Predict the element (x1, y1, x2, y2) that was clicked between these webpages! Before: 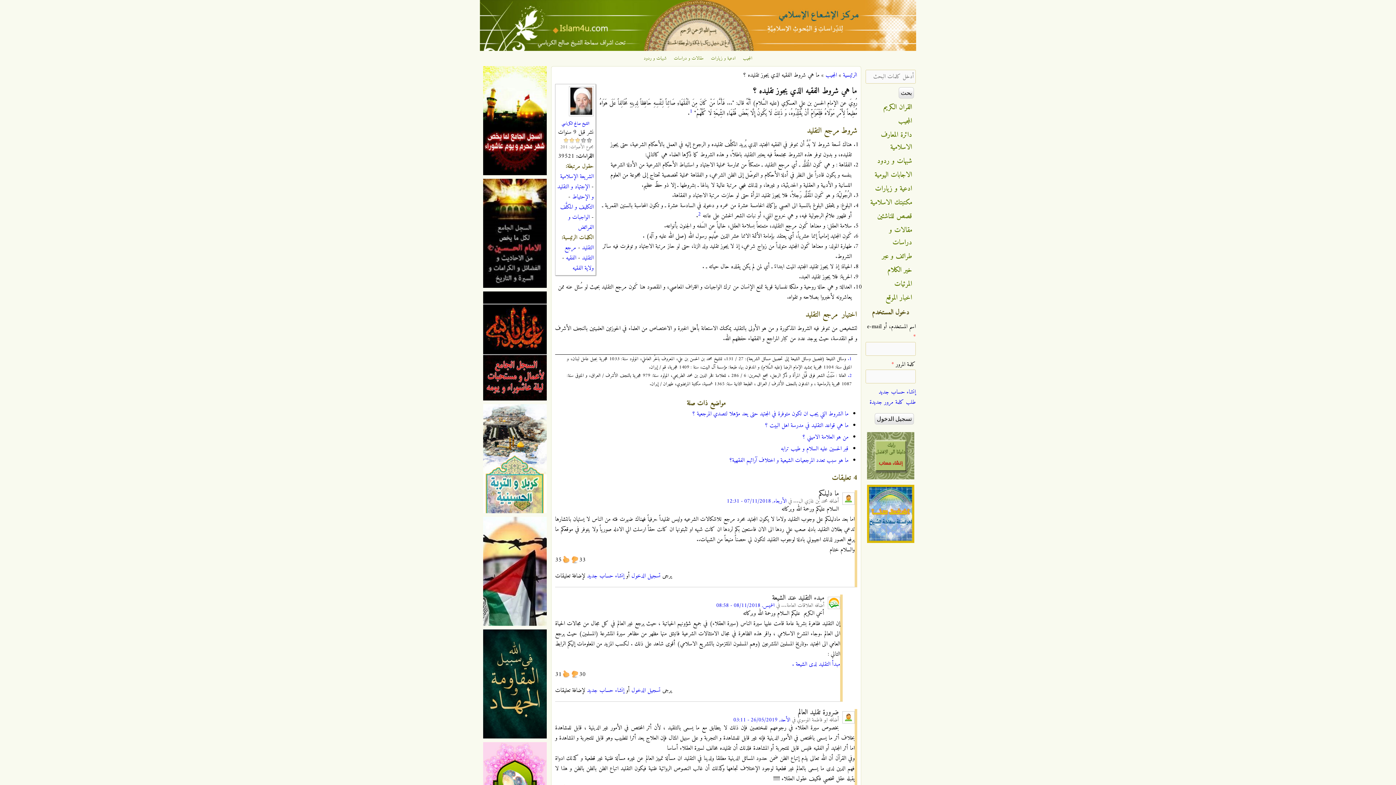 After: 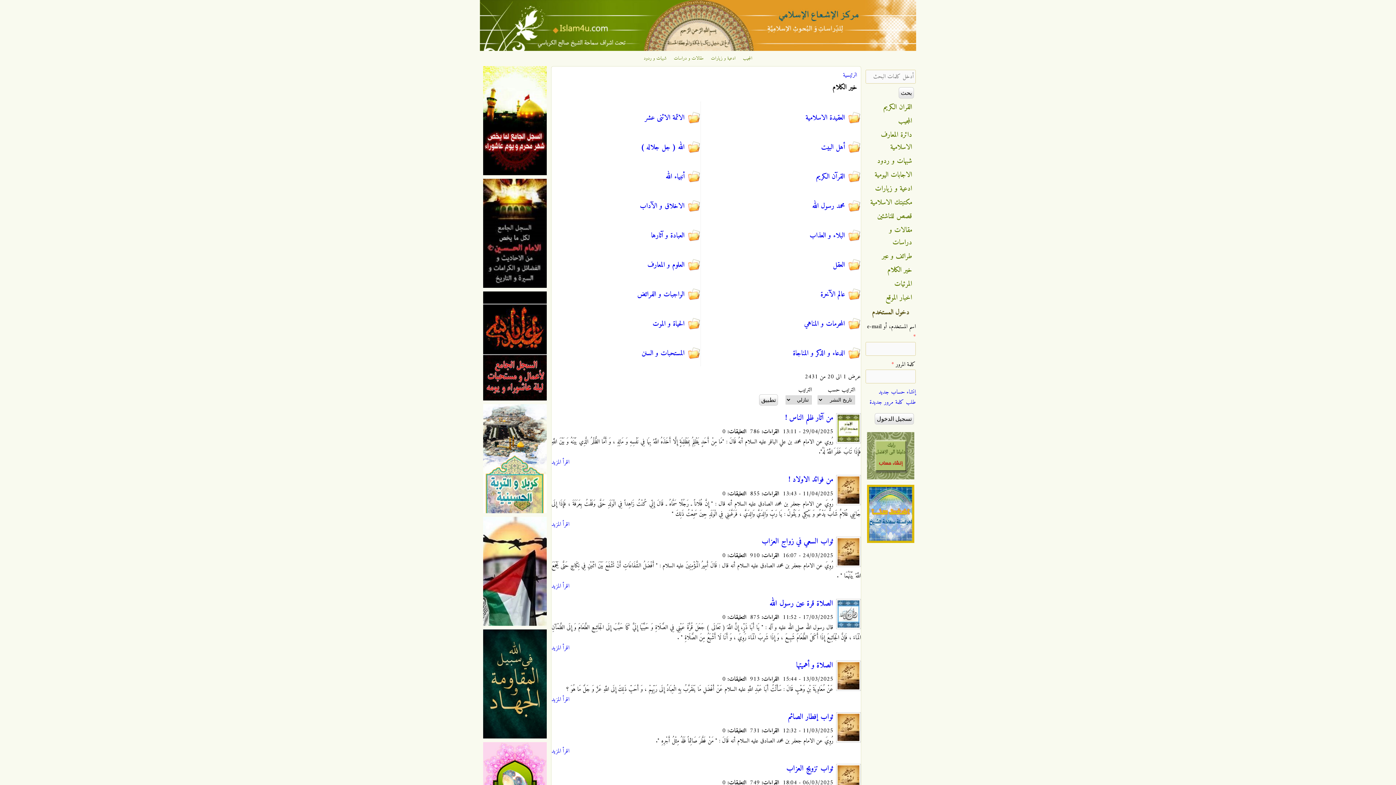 Action: bbox: (887, 264, 912, 276) label: خير الكلام